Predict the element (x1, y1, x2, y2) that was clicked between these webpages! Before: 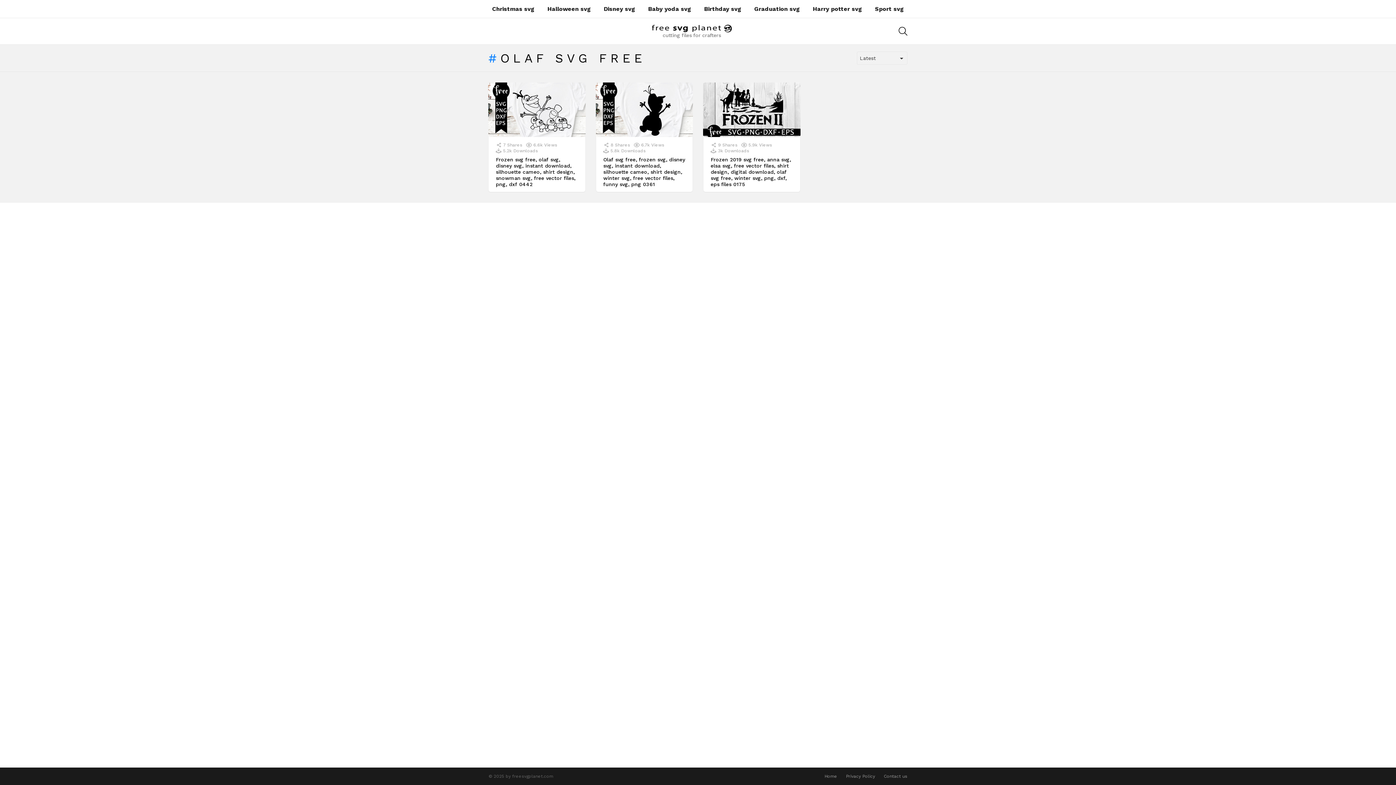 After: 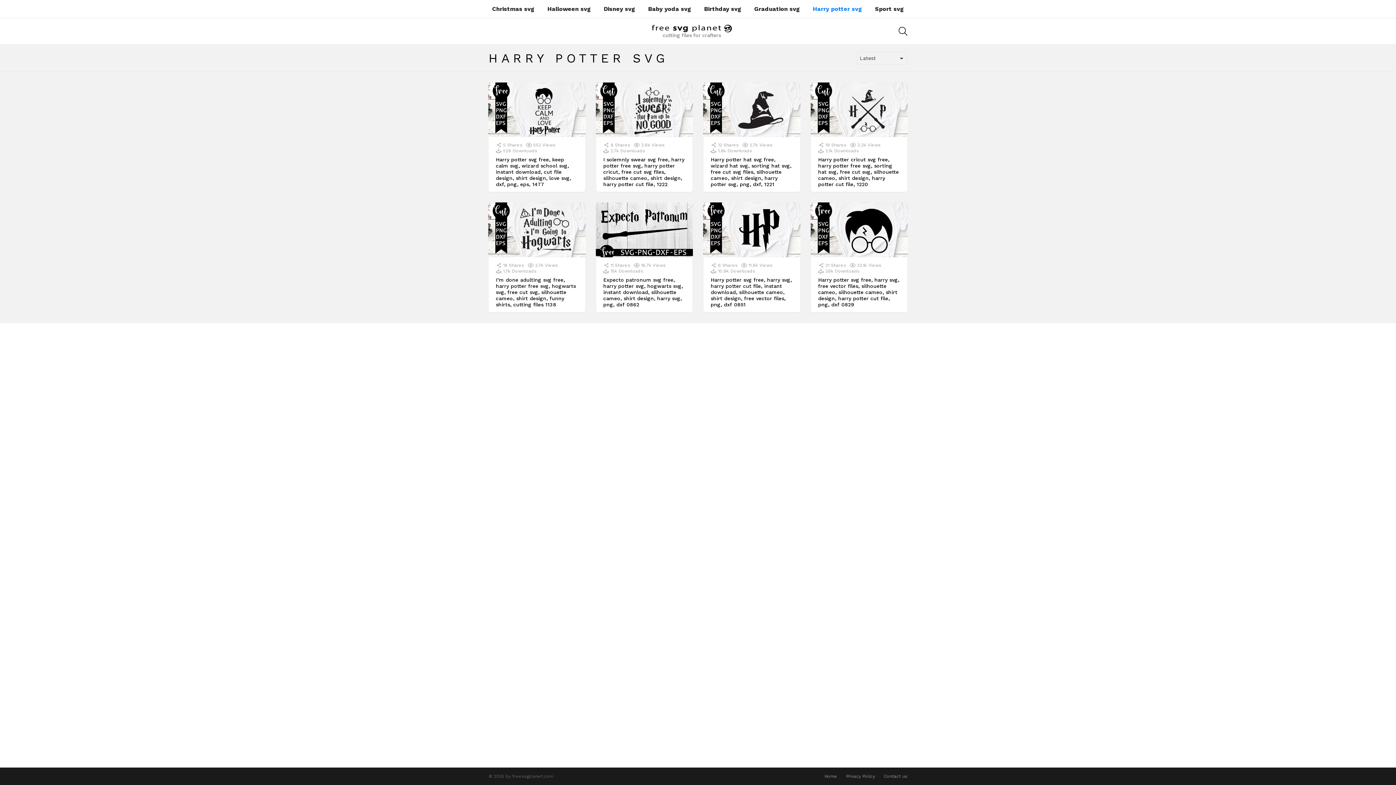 Action: bbox: (809, 3, 865, 14) label: Harry potter svg